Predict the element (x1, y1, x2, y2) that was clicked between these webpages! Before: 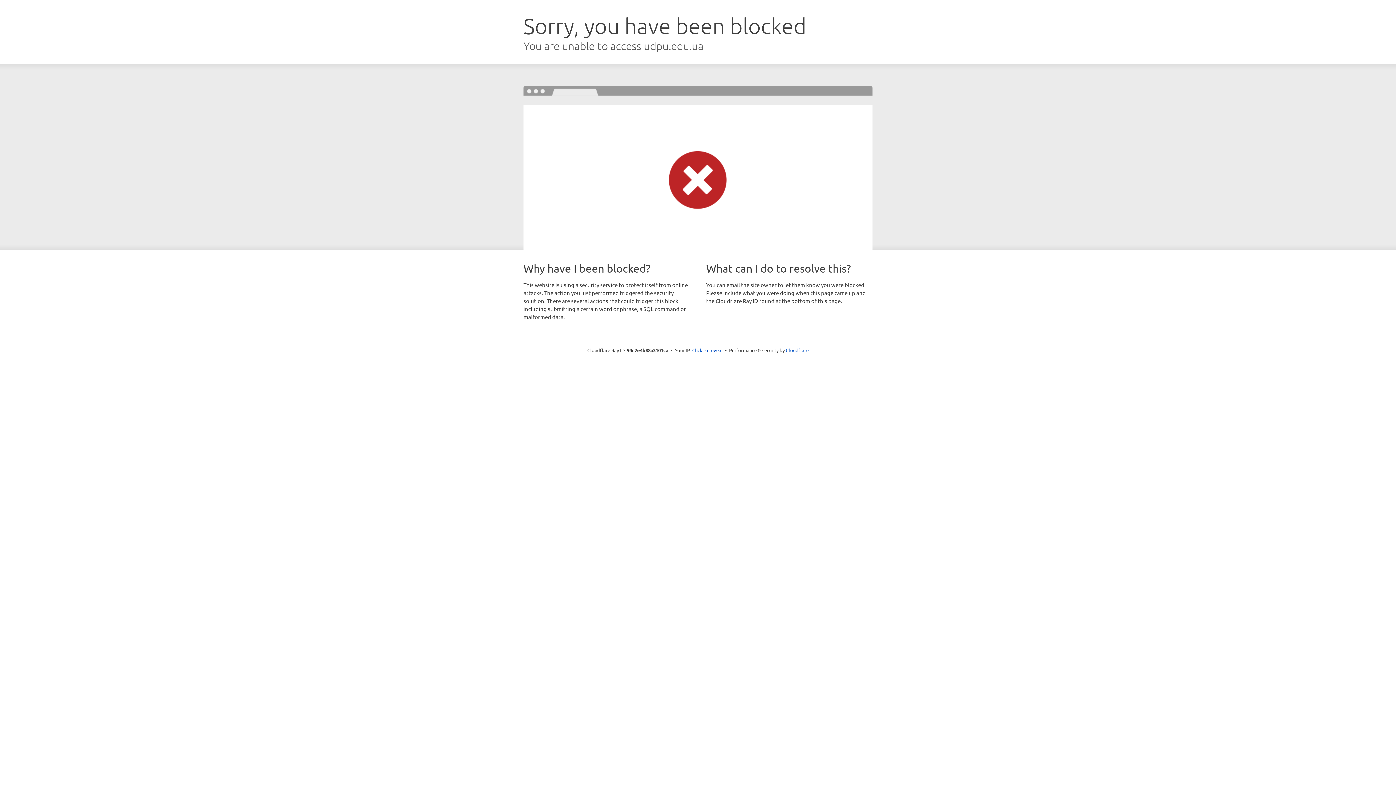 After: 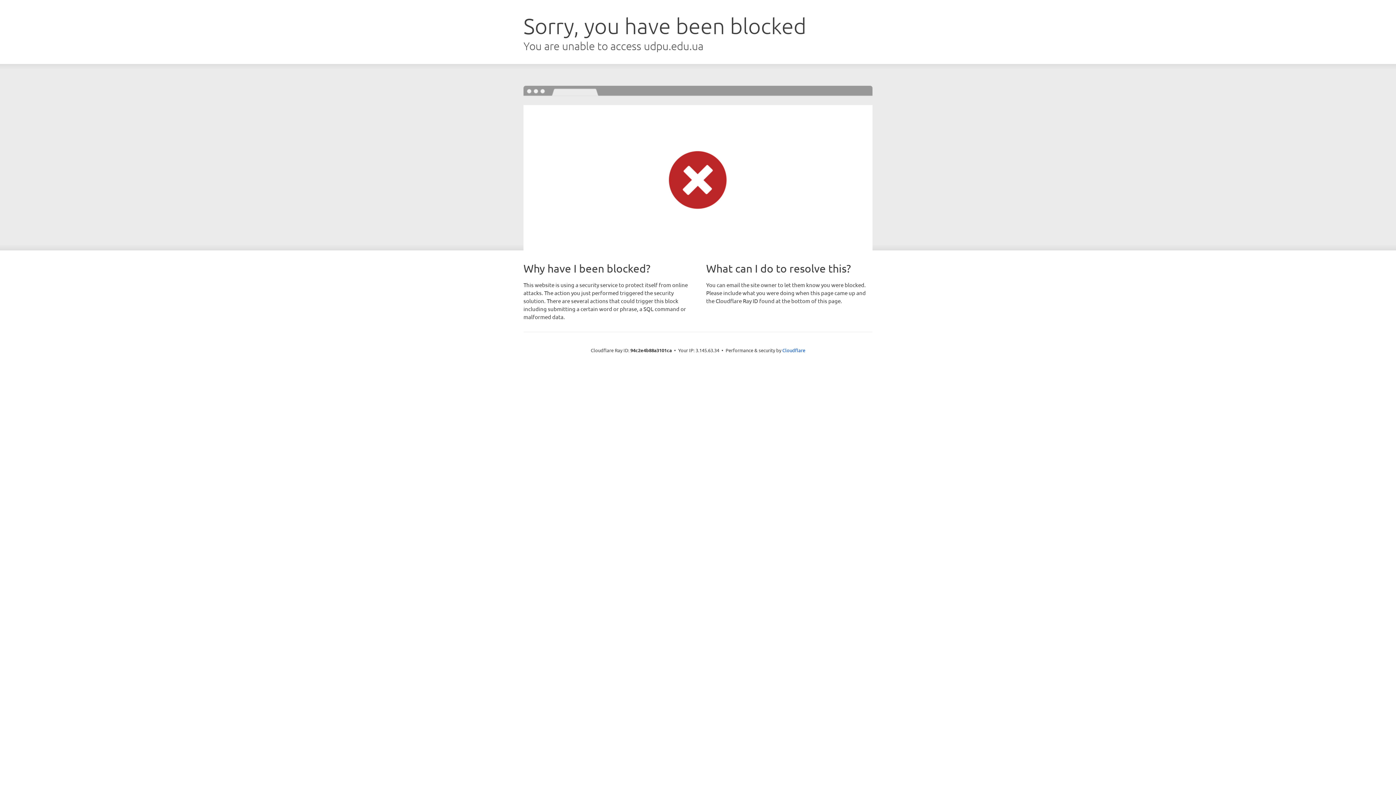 Action: bbox: (692, 346, 722, 353) label: Click to reveal